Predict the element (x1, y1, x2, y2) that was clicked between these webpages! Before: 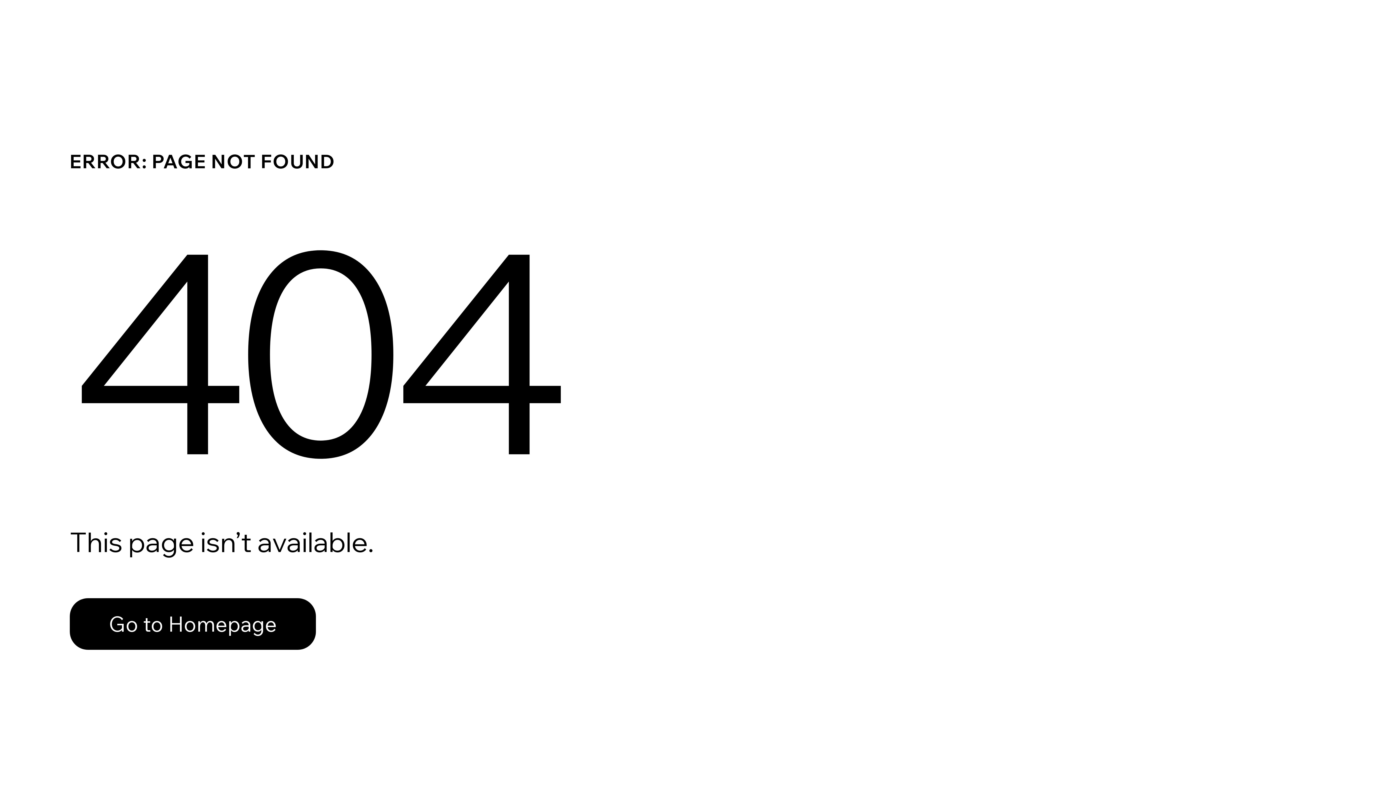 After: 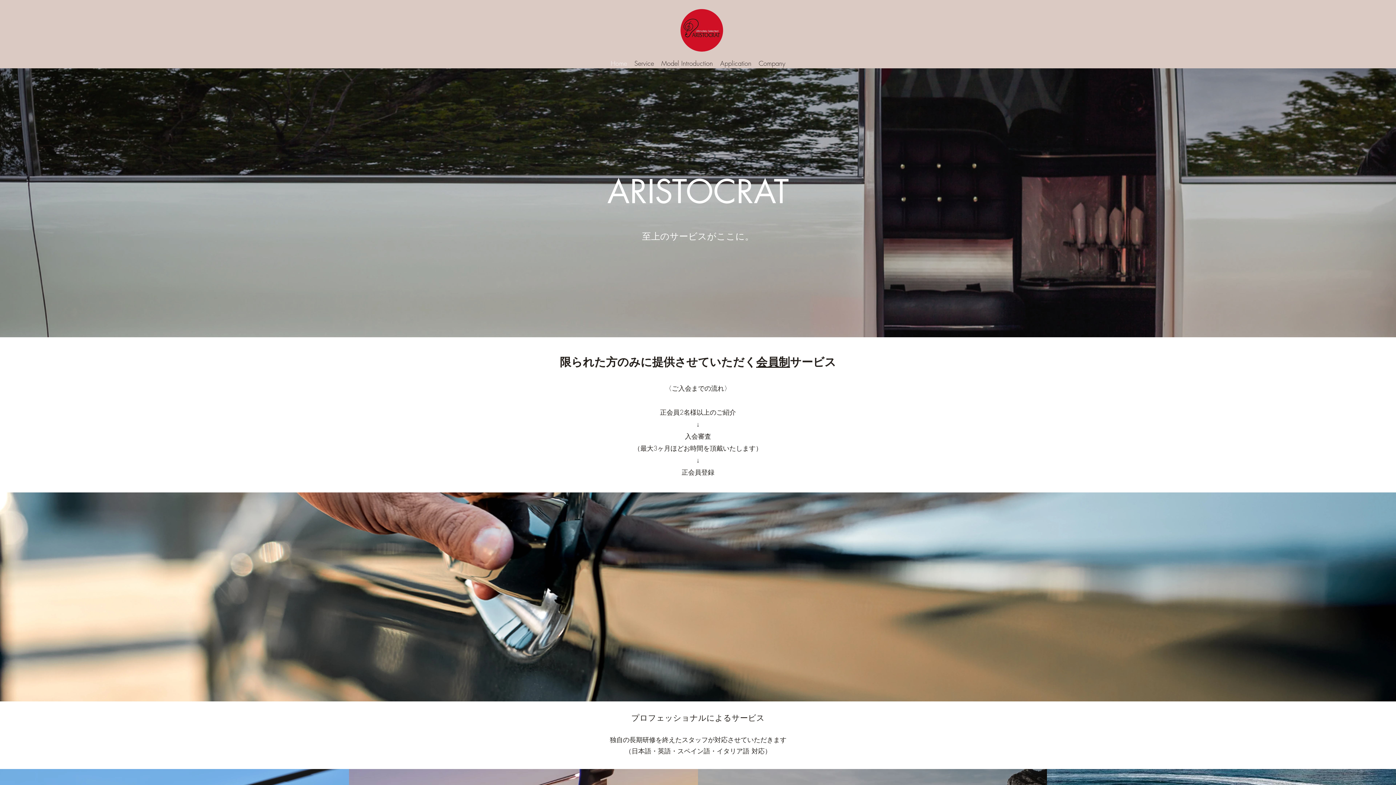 Action: label: Go to Homepage bbox: (69, 582, 768, 659)